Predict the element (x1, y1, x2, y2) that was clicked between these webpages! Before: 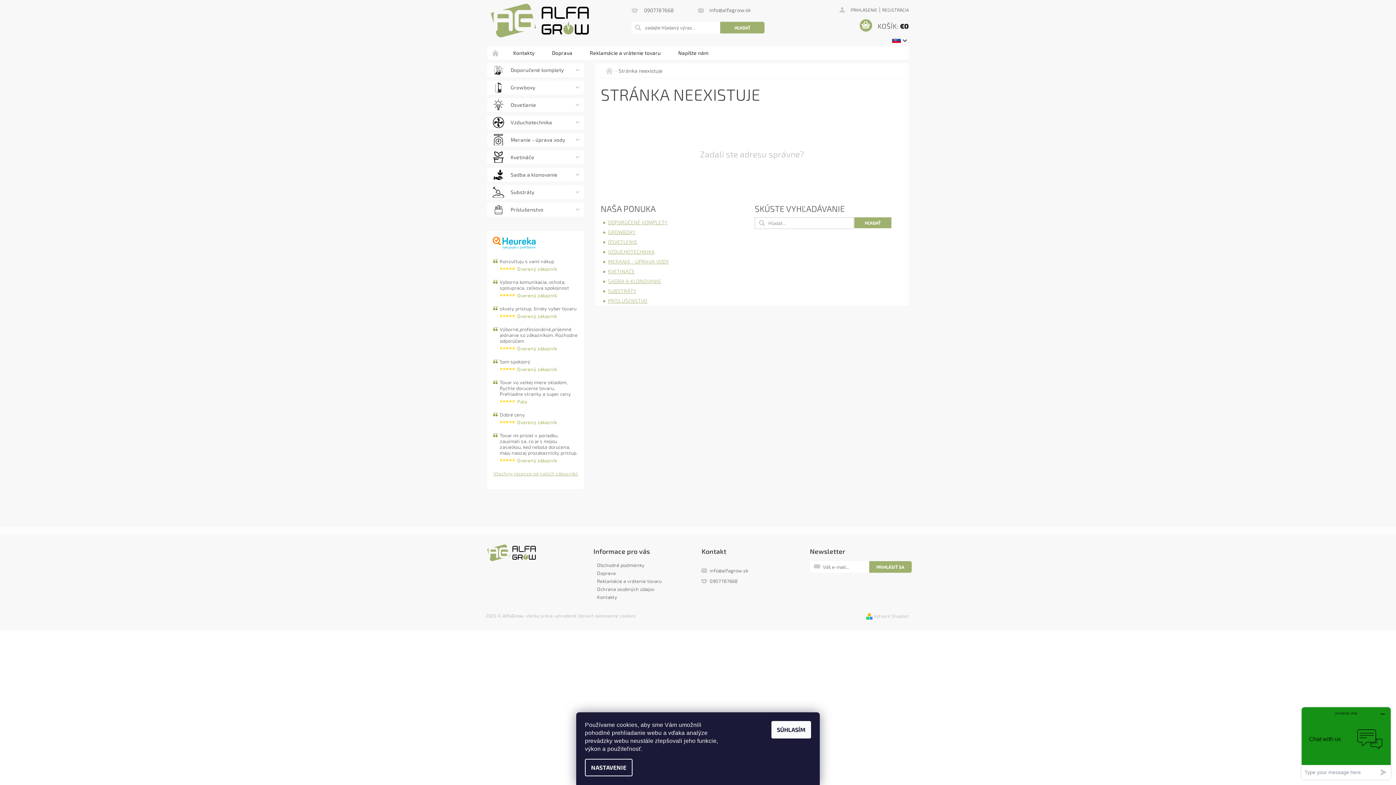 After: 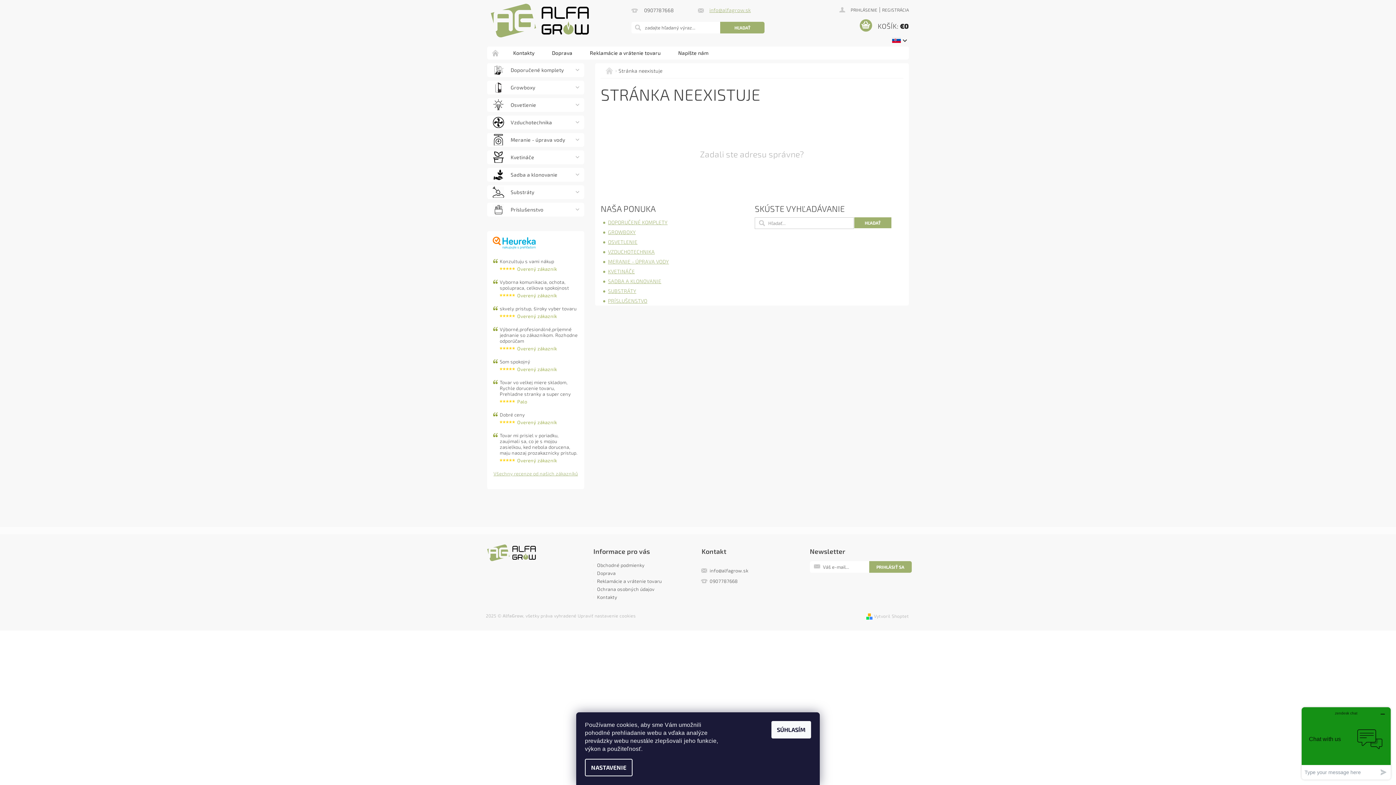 Action: label: info@alfagrow.sk bbox: (698, 7, 751, 13)